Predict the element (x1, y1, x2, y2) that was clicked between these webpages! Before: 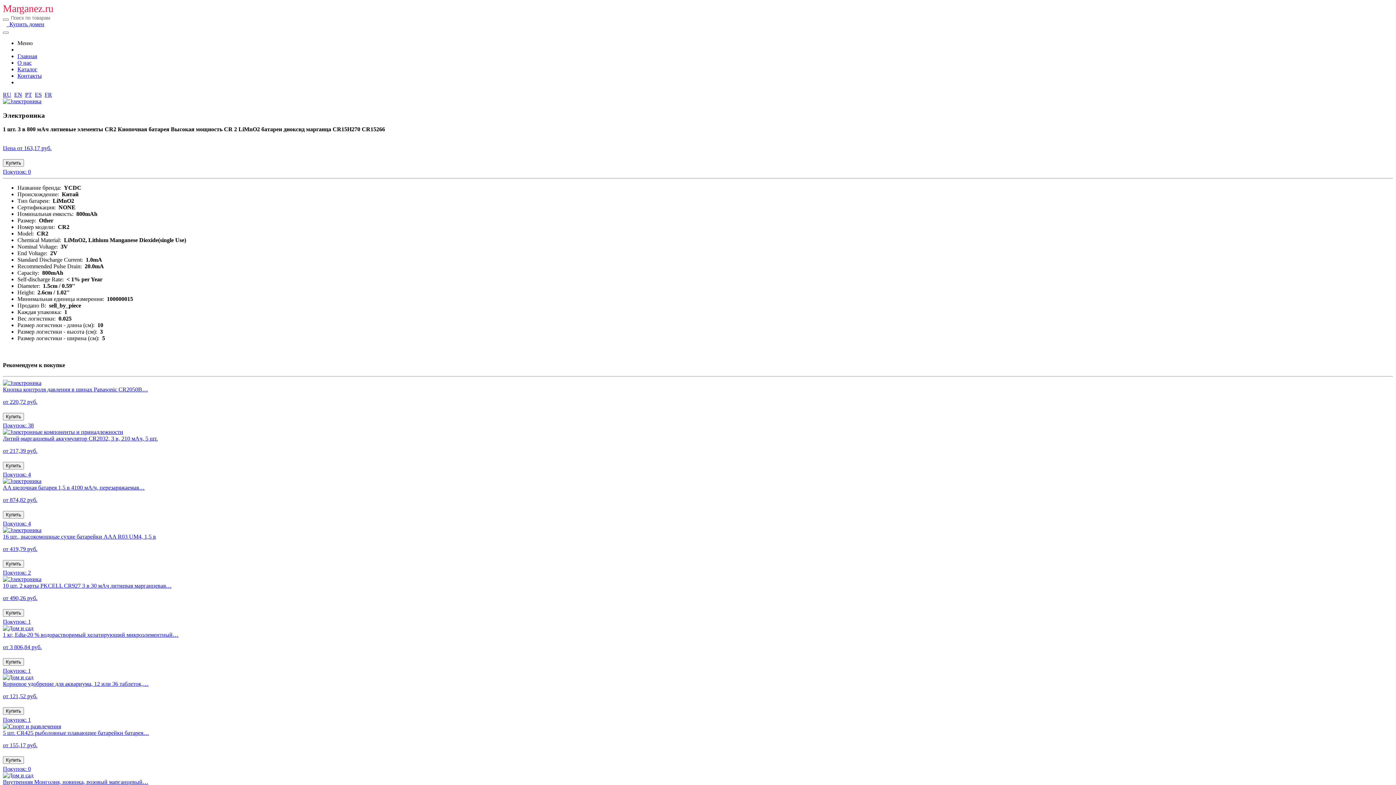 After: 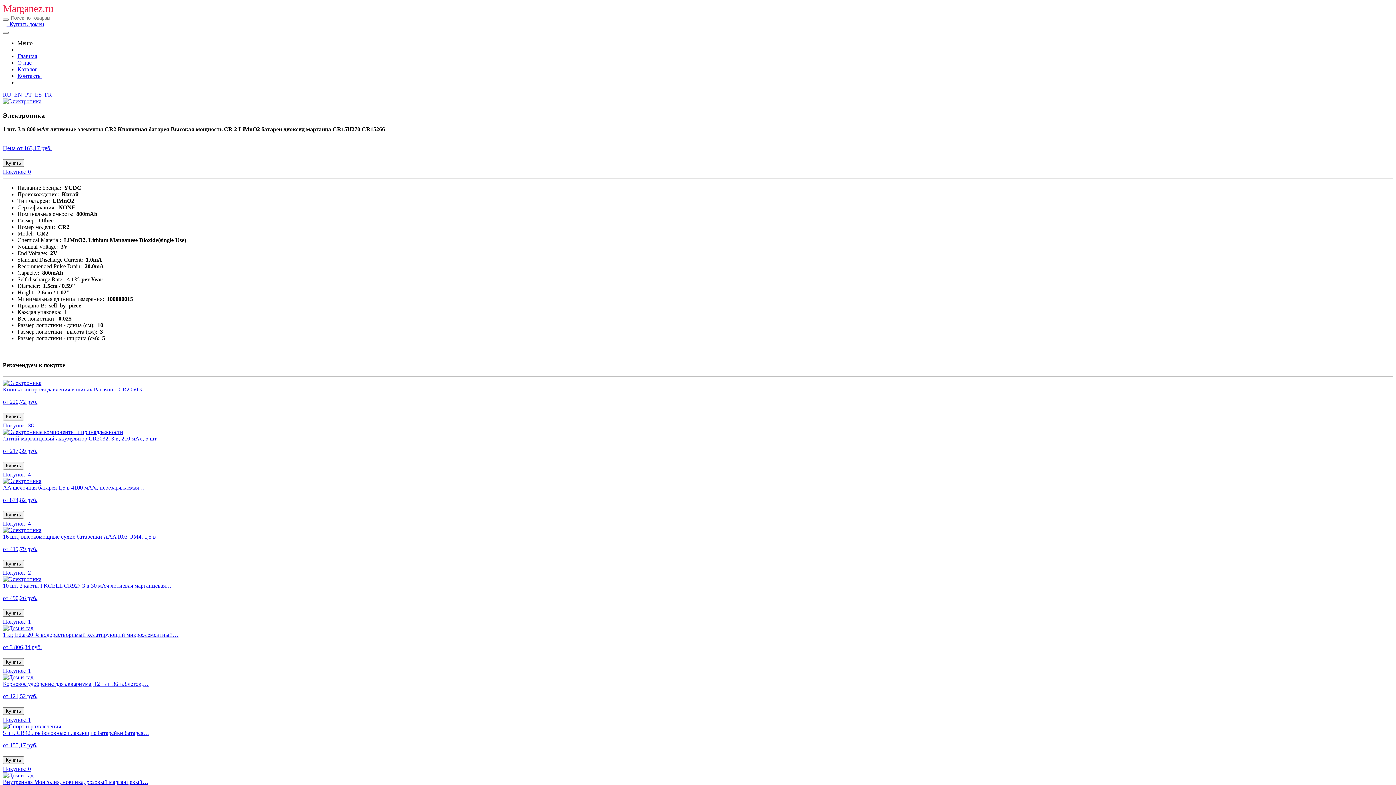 Action: bbox: (2, 98, 41, 104)